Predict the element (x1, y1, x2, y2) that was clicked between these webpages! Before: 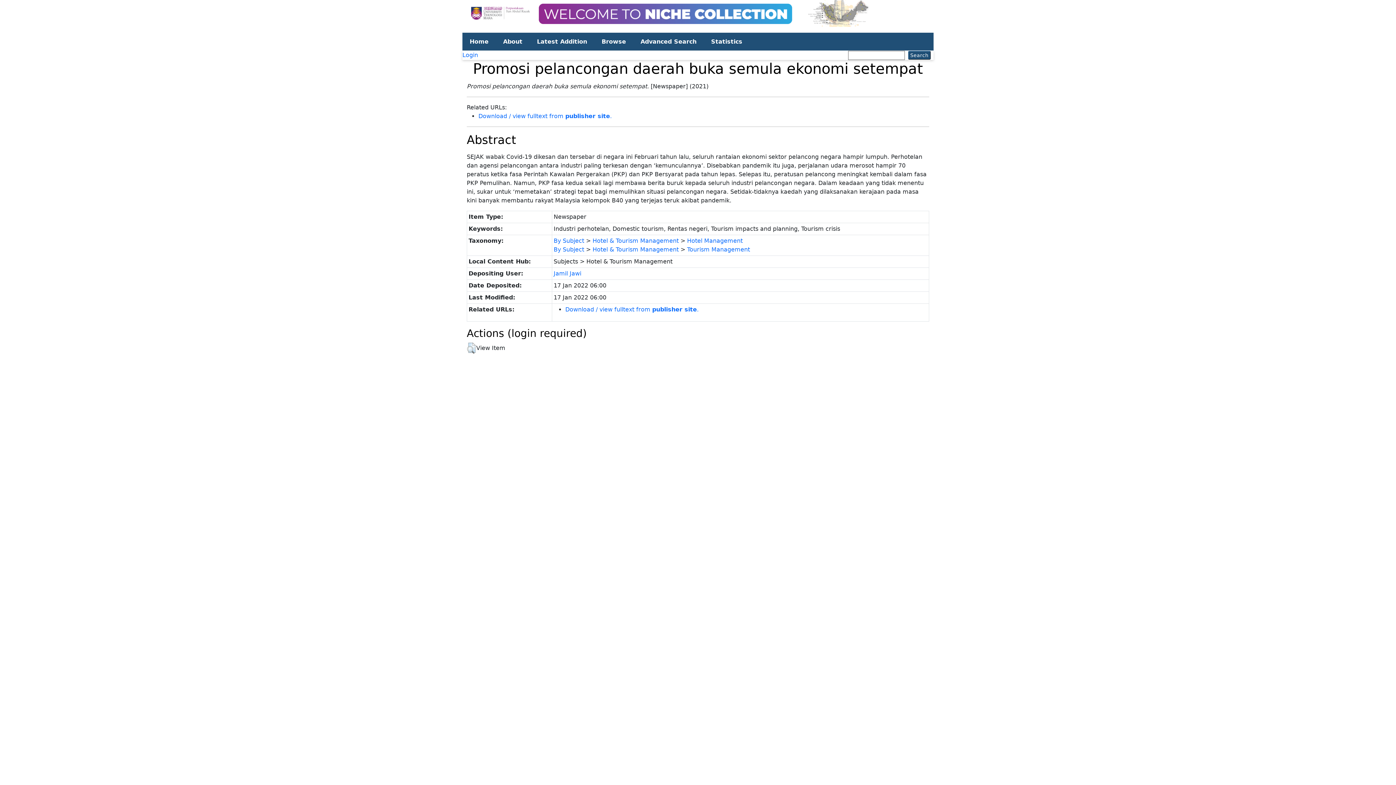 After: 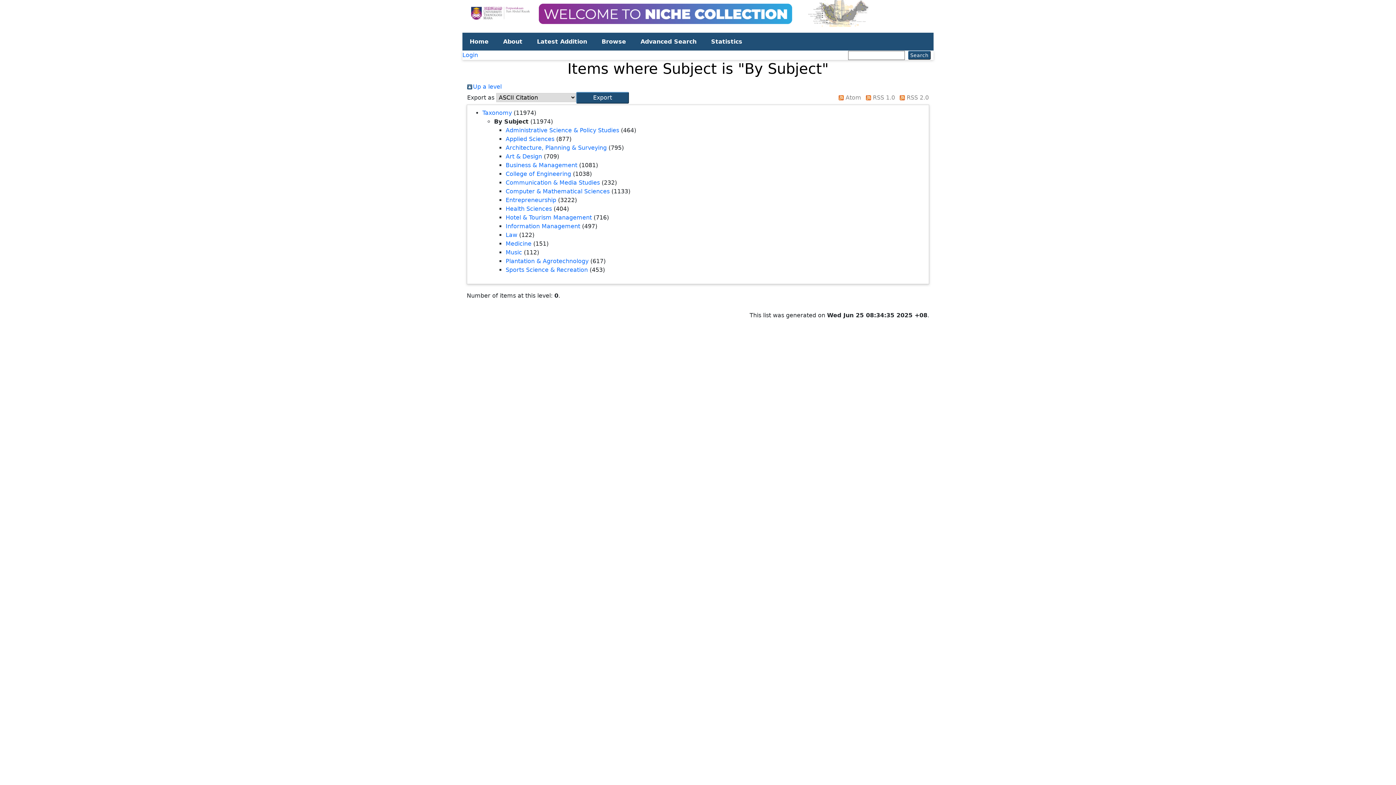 Action: label: By Subject bbox: (553, 246, 584, 253)